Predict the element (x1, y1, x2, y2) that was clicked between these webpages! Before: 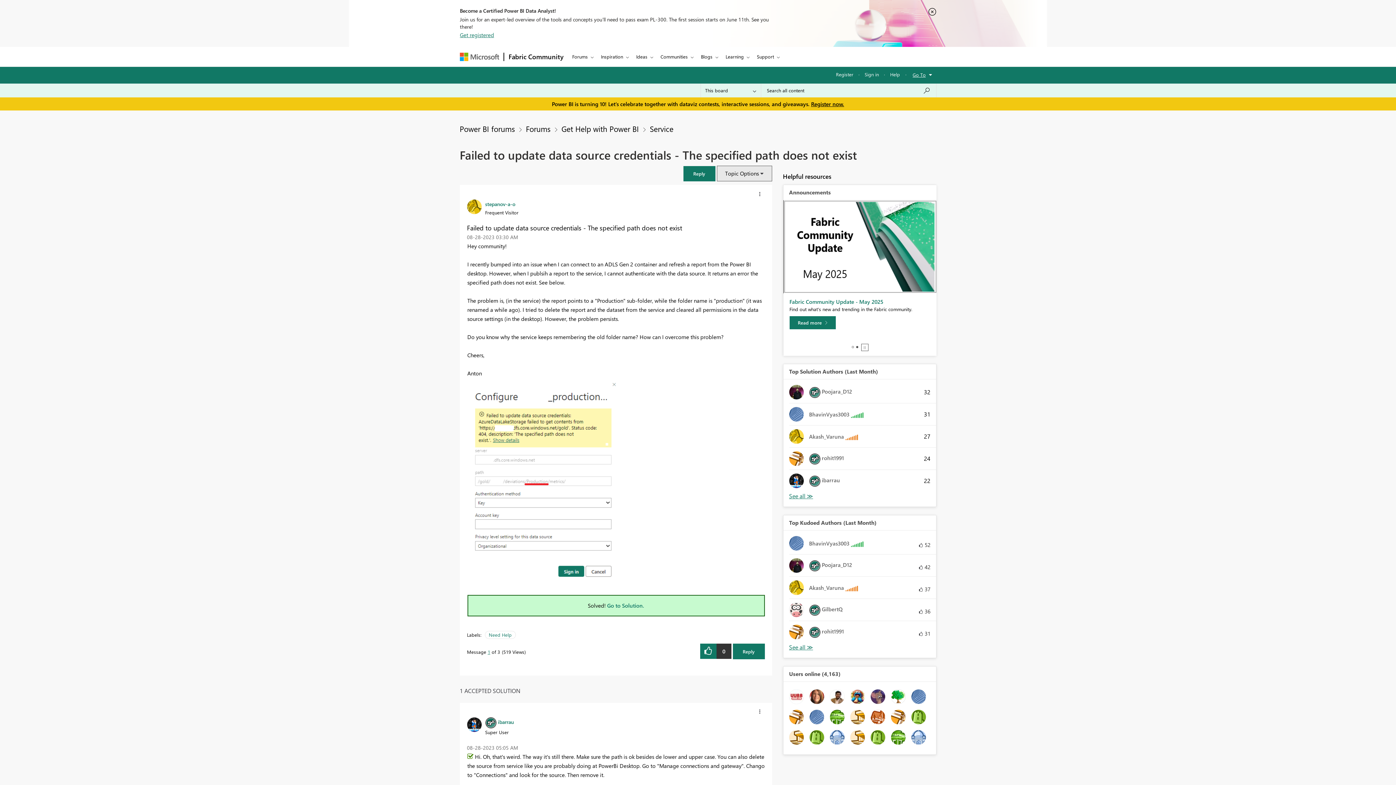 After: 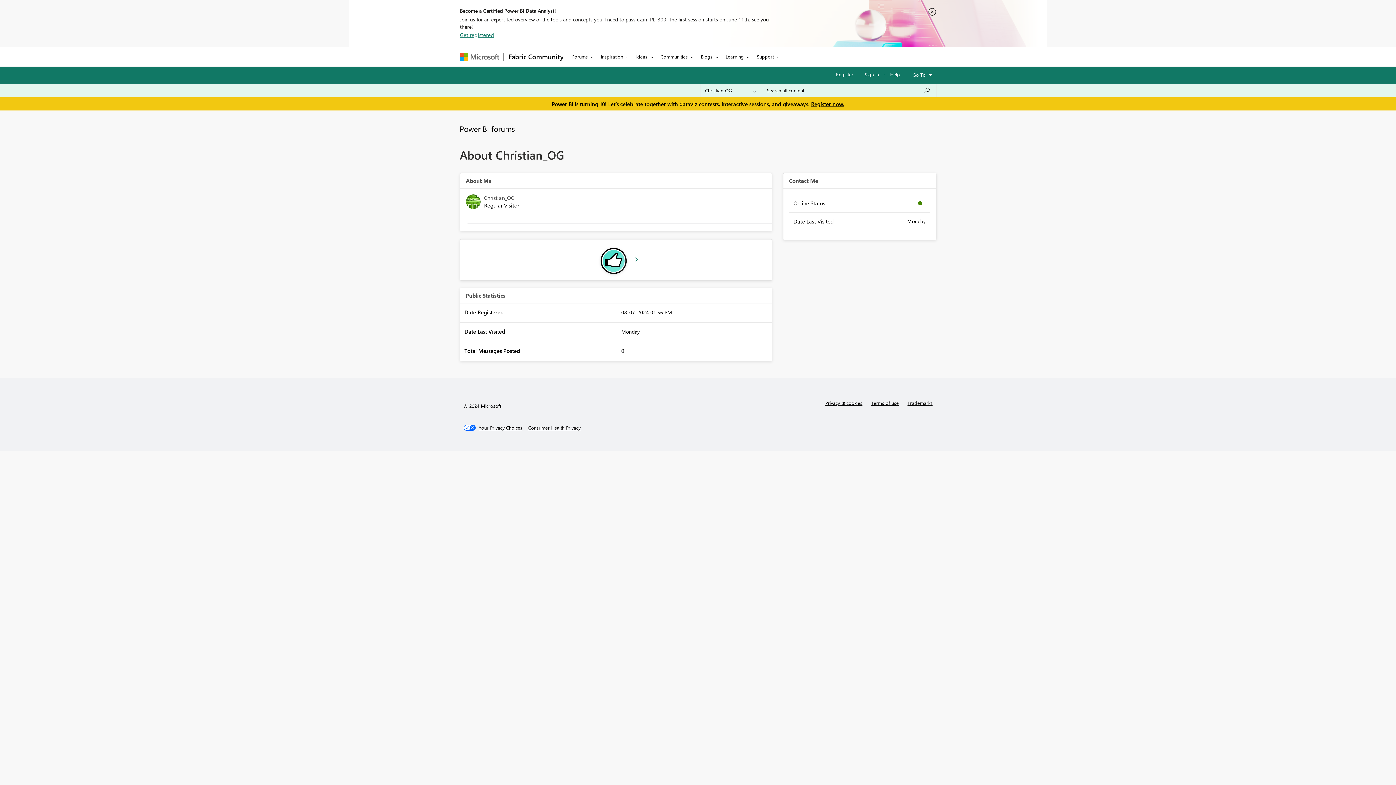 Action: bbox: (891, 733, 905, 740)